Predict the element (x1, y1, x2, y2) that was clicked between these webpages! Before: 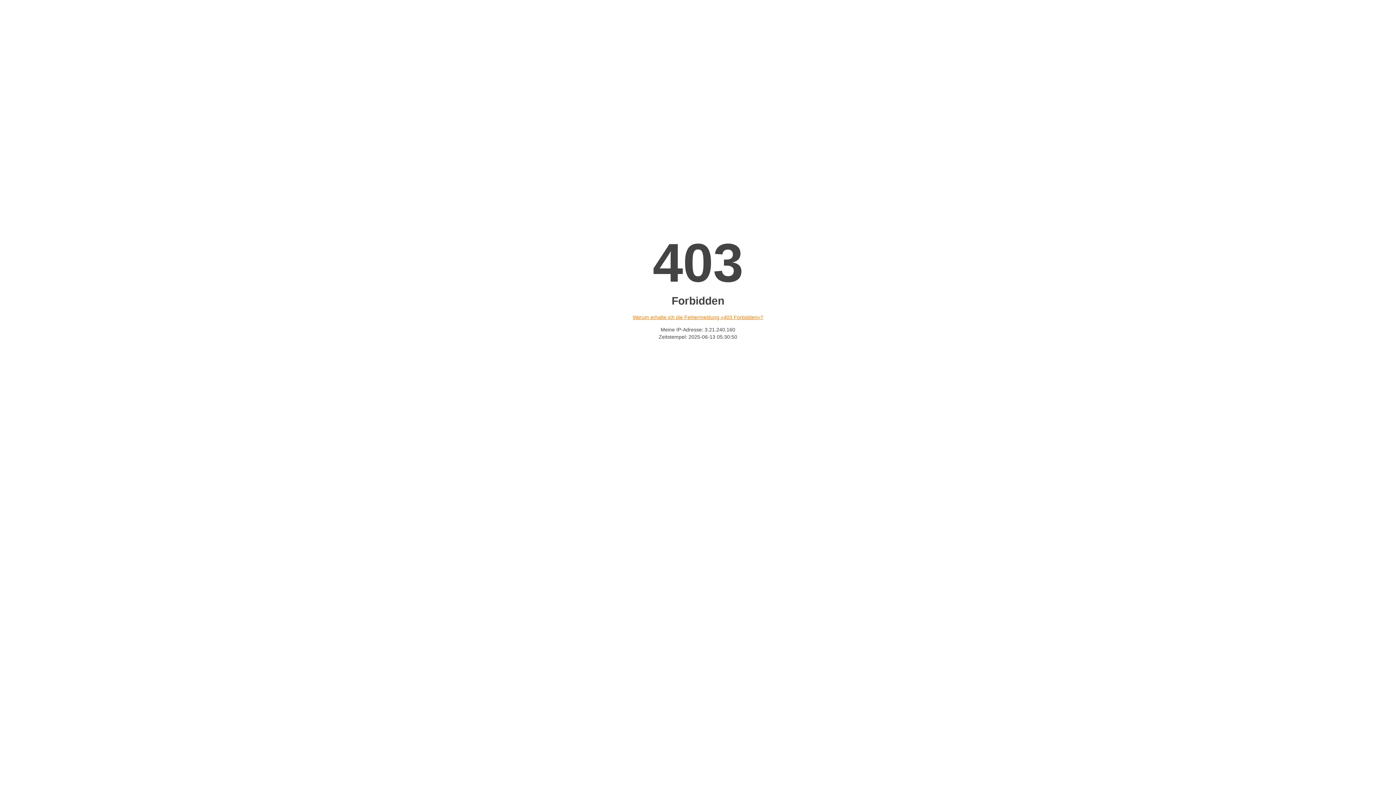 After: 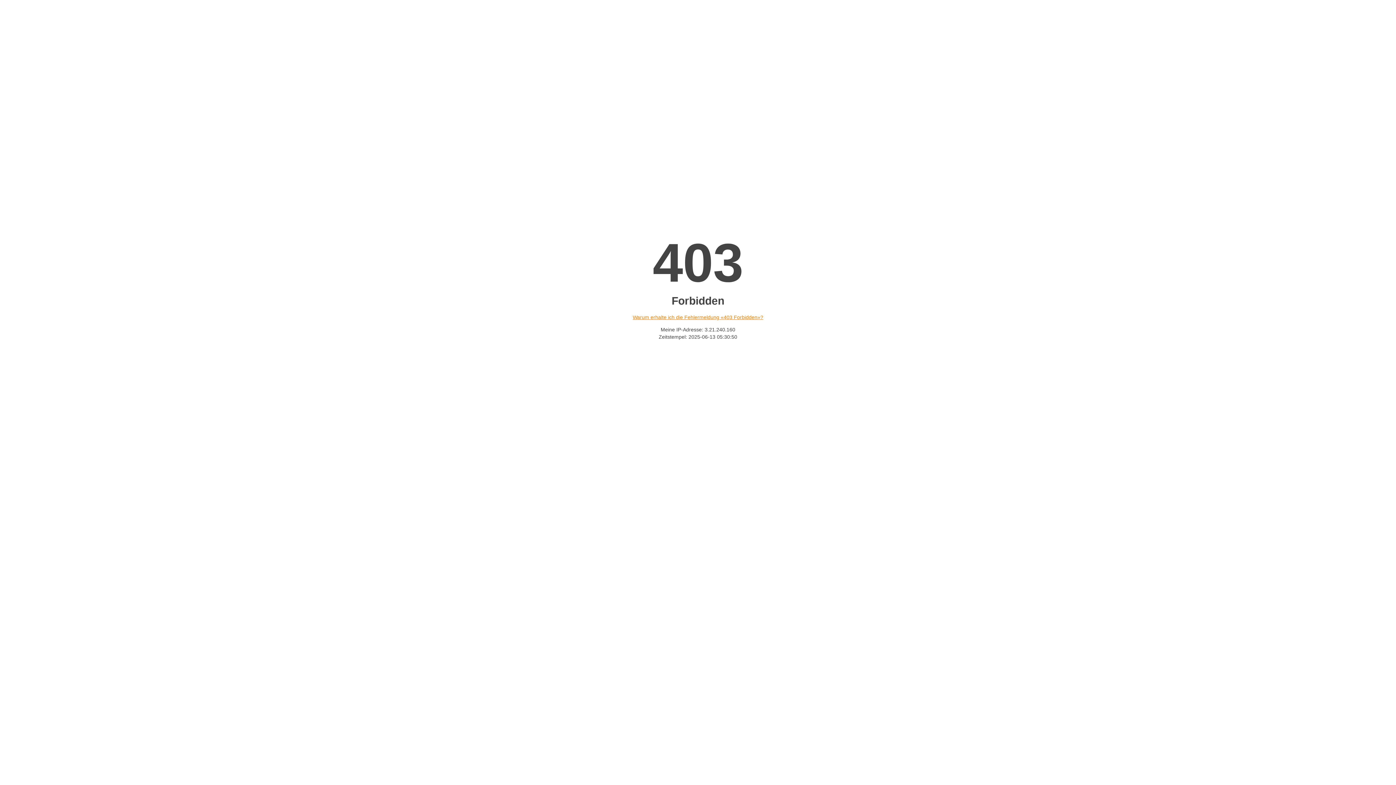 Action: label: Warum erhalte ich die Fehlermeldung «403 Forbidden»? bbox: (632, 314, 763, 320)